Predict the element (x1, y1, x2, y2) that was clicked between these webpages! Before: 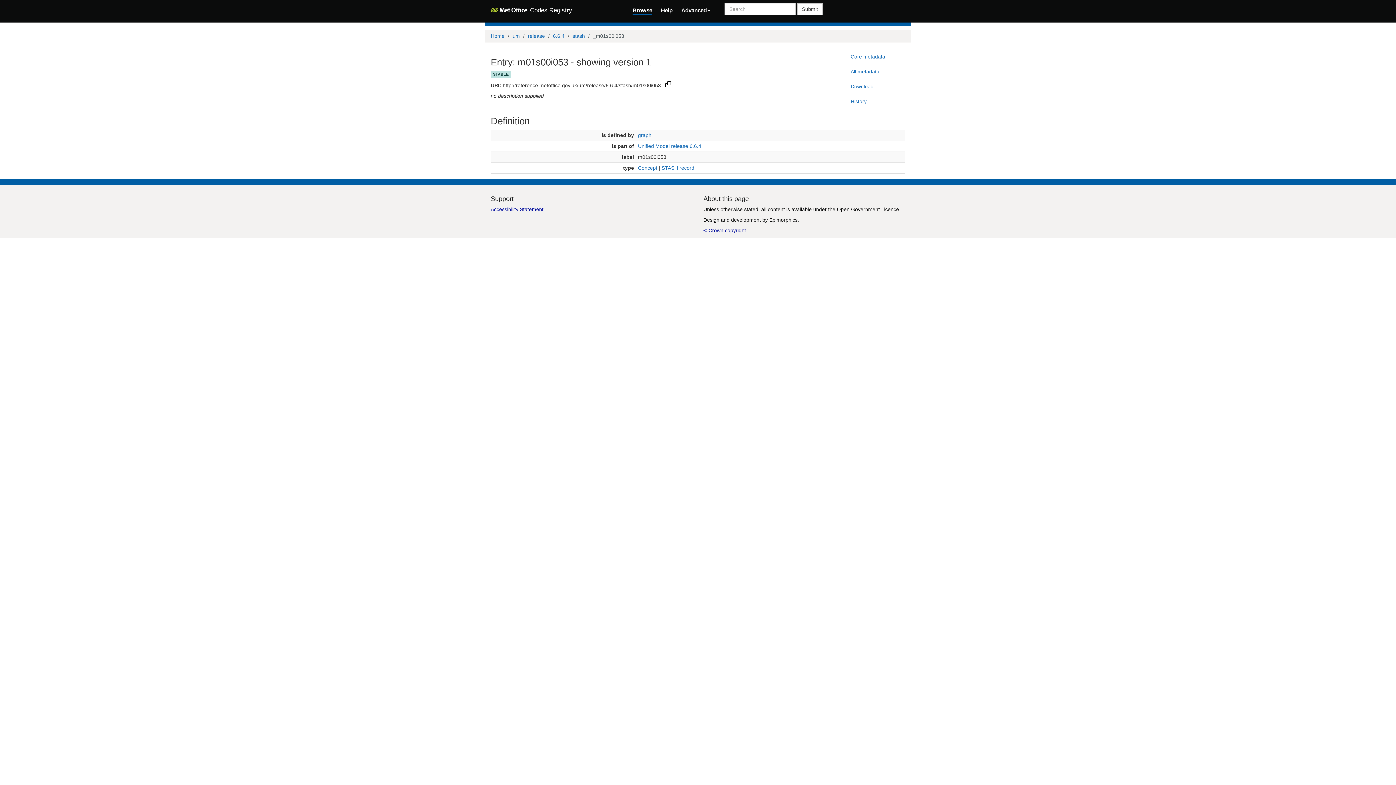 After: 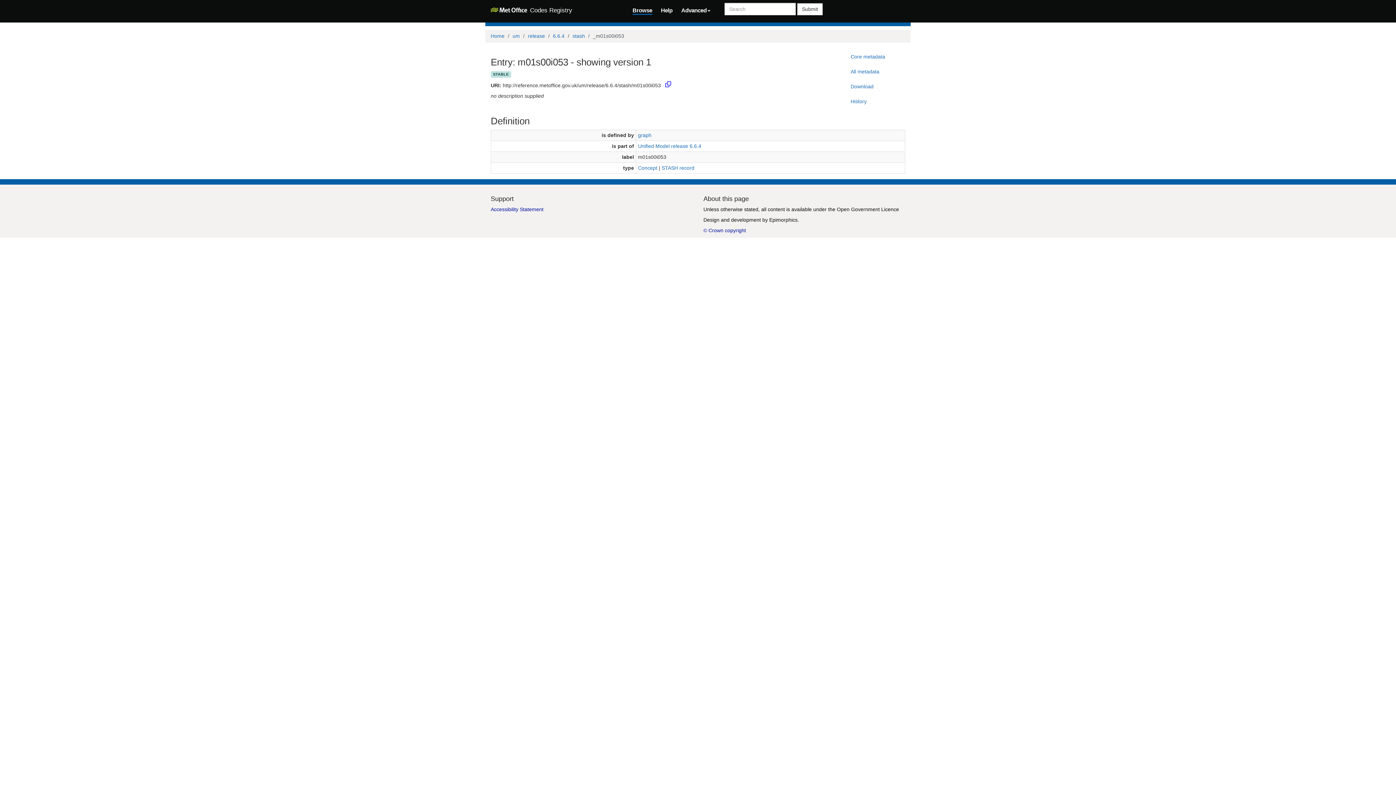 Action: bbox: (665, 82, 671, 88)